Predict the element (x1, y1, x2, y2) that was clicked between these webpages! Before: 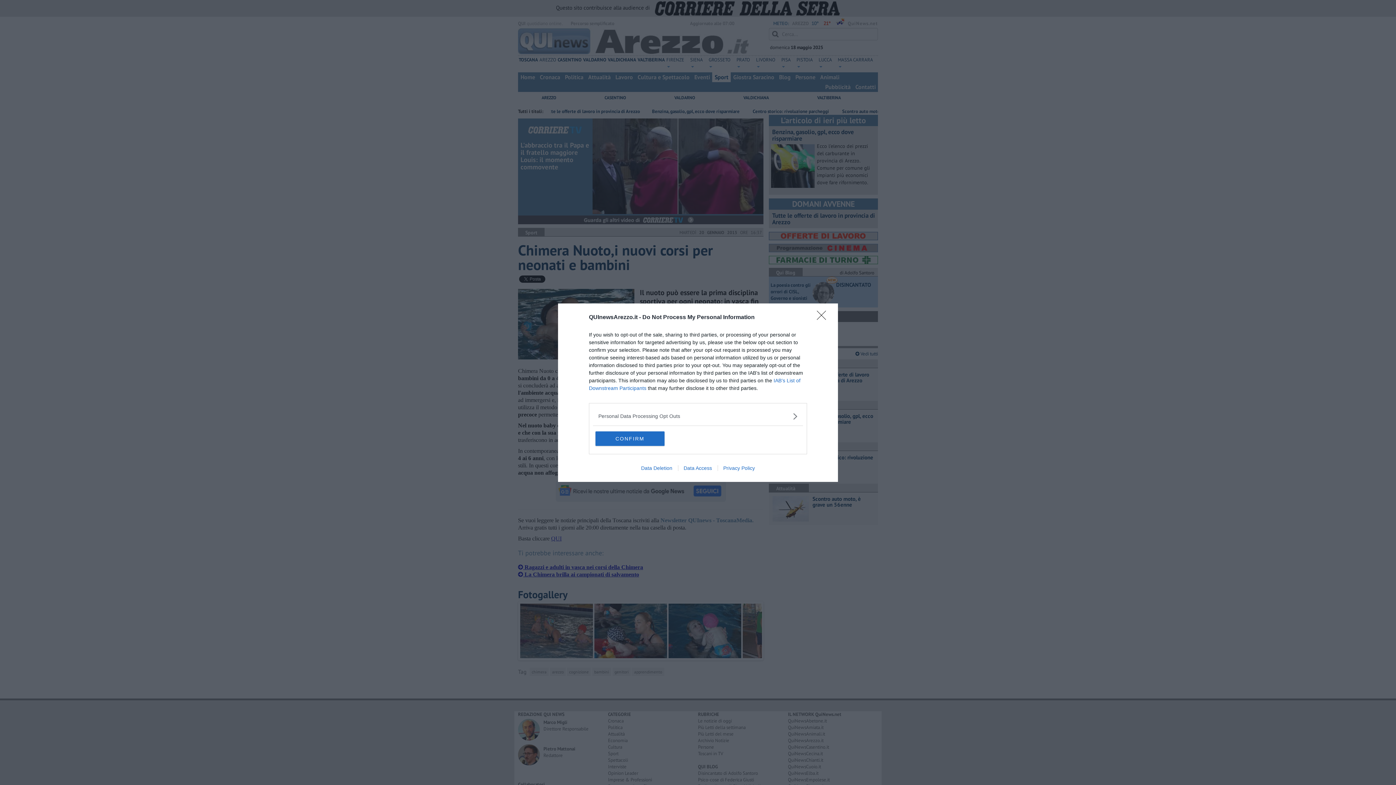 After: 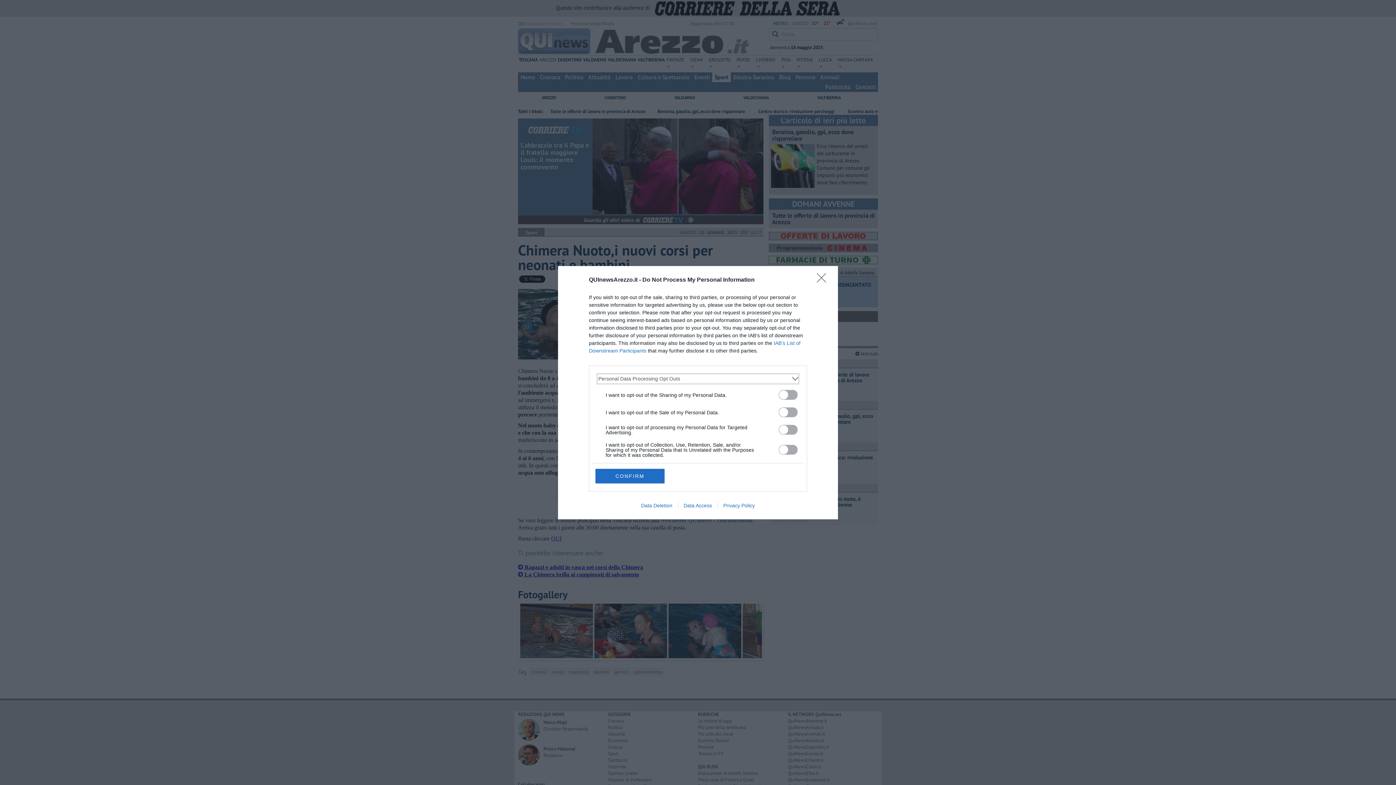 Action: bbox: (598, 412, 797, 420) label: Opt-Outs